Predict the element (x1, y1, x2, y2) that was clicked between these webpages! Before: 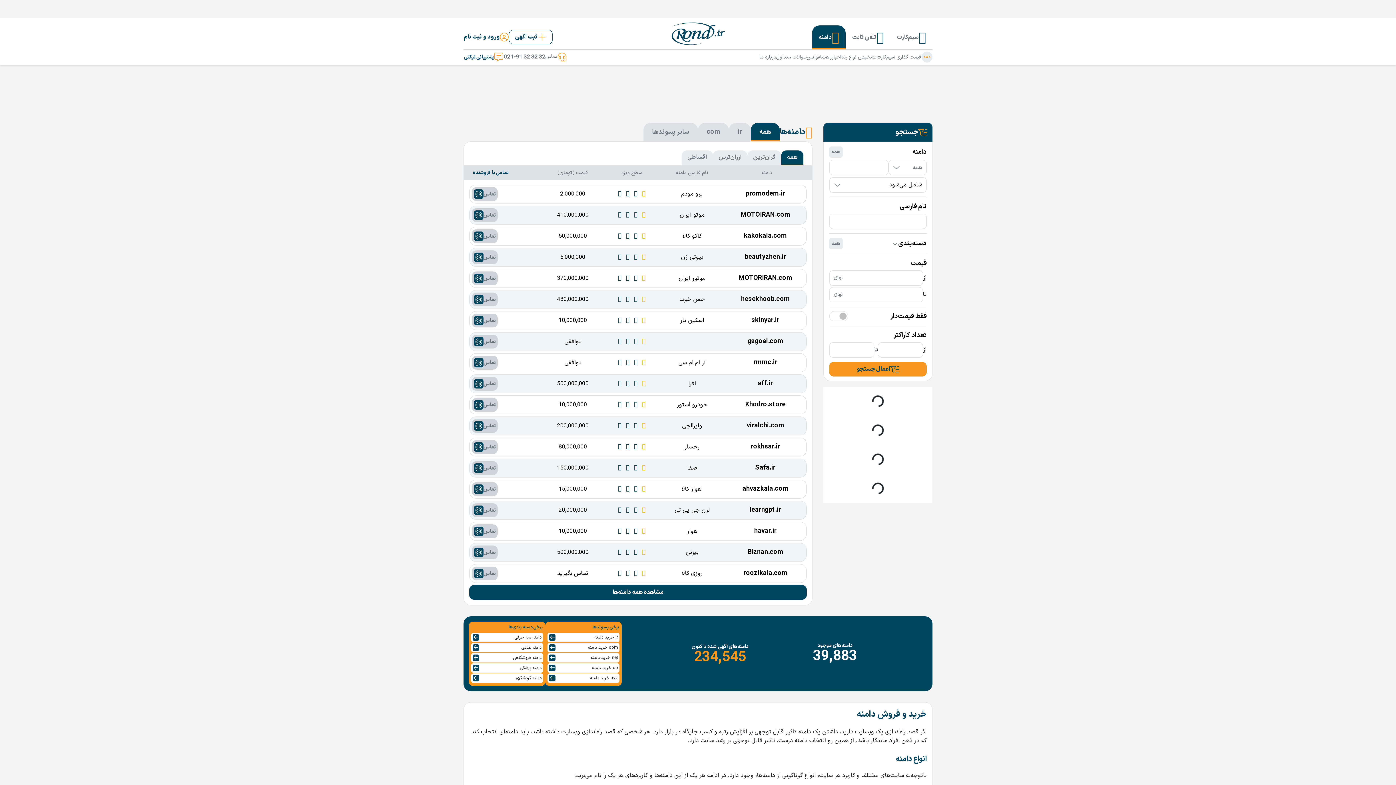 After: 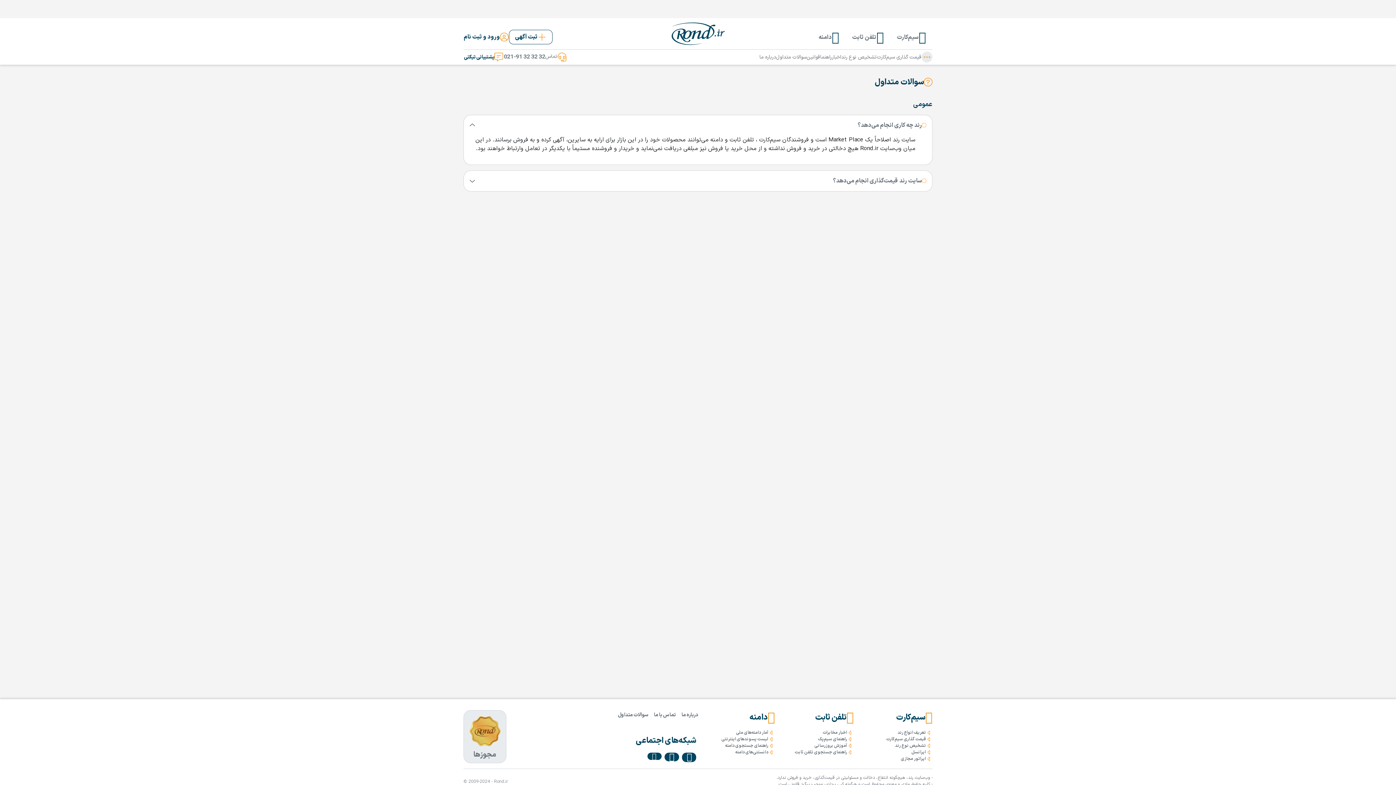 Action: bbox: (776, 53, 806, 60) label: سوالات متداول